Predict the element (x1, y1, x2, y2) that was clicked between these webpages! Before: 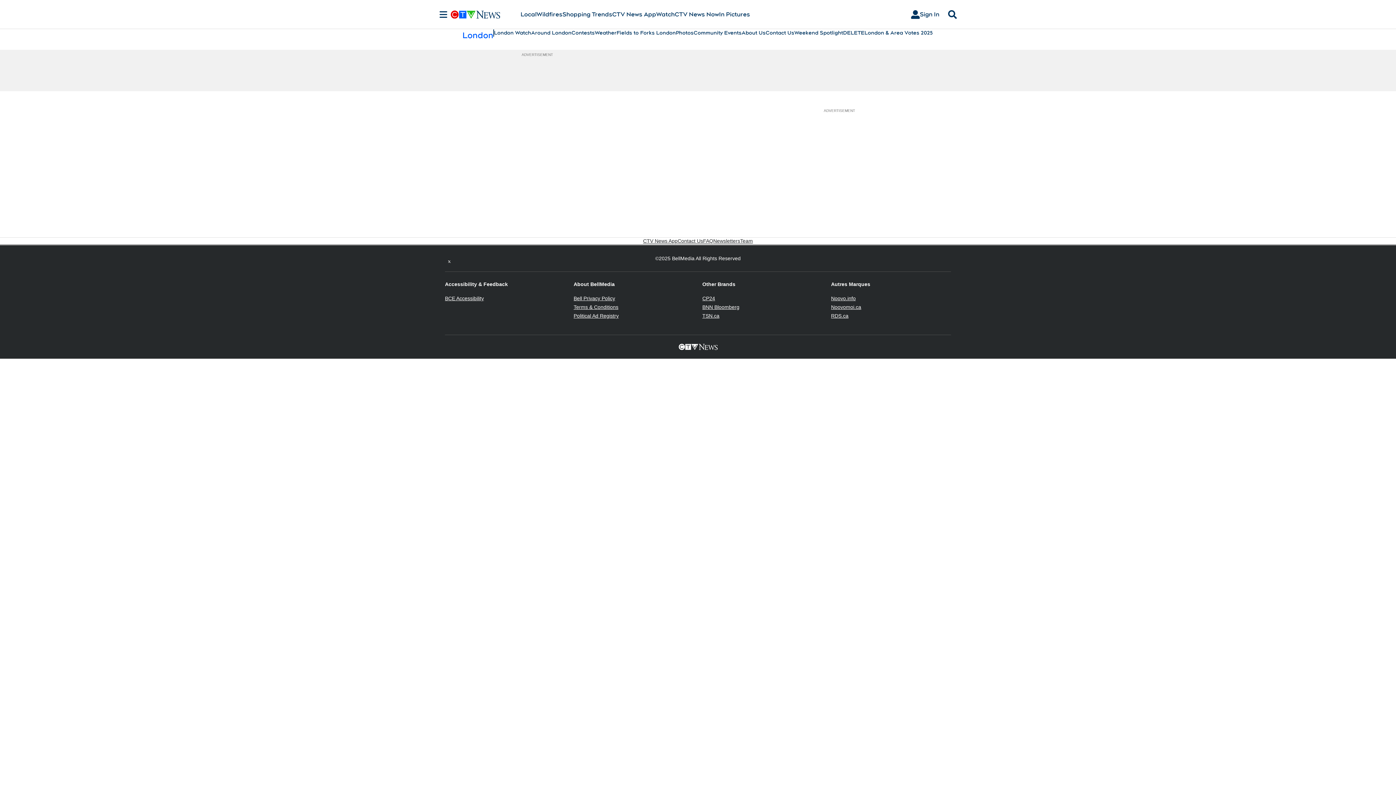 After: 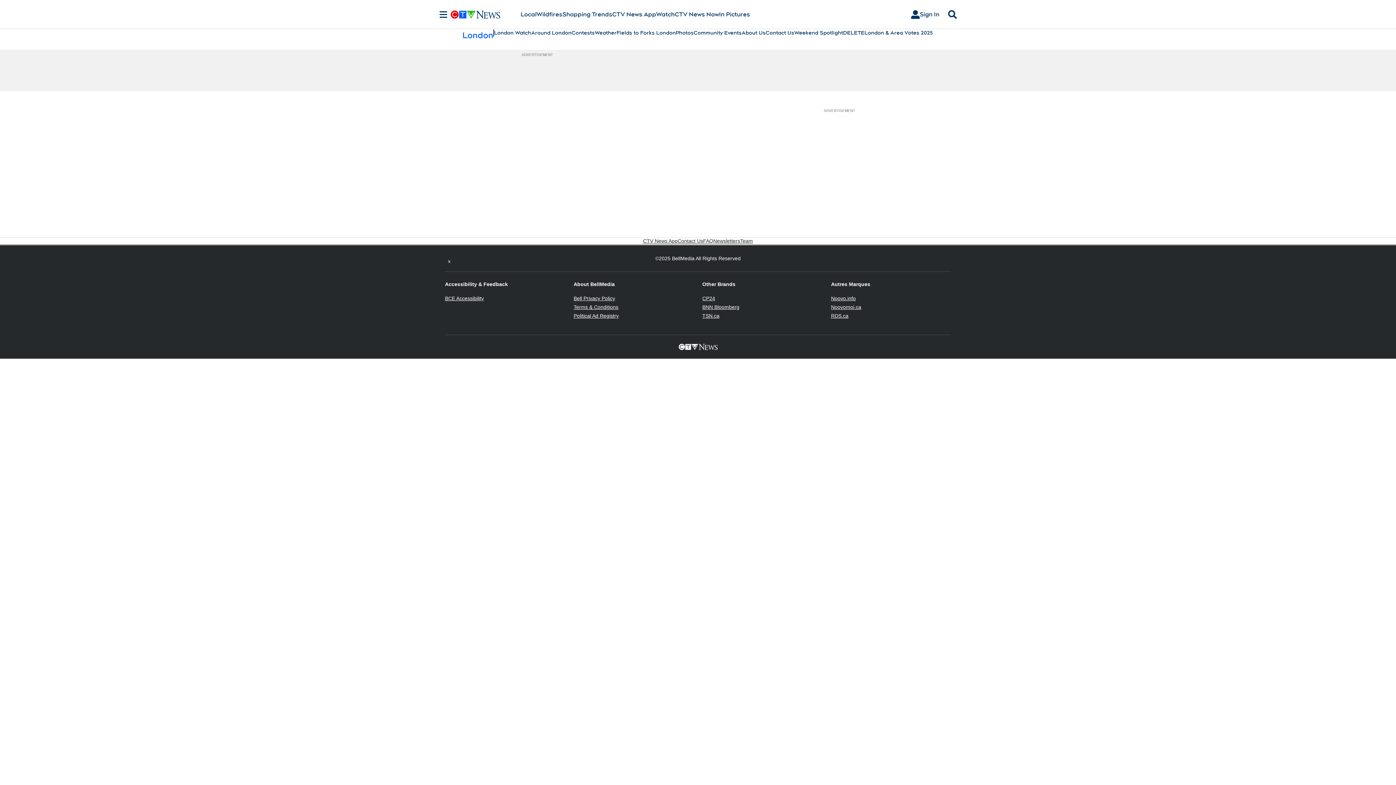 Action: label: Terms & Conditions
Opens in new window bbox: (573, 304, 618, 310)